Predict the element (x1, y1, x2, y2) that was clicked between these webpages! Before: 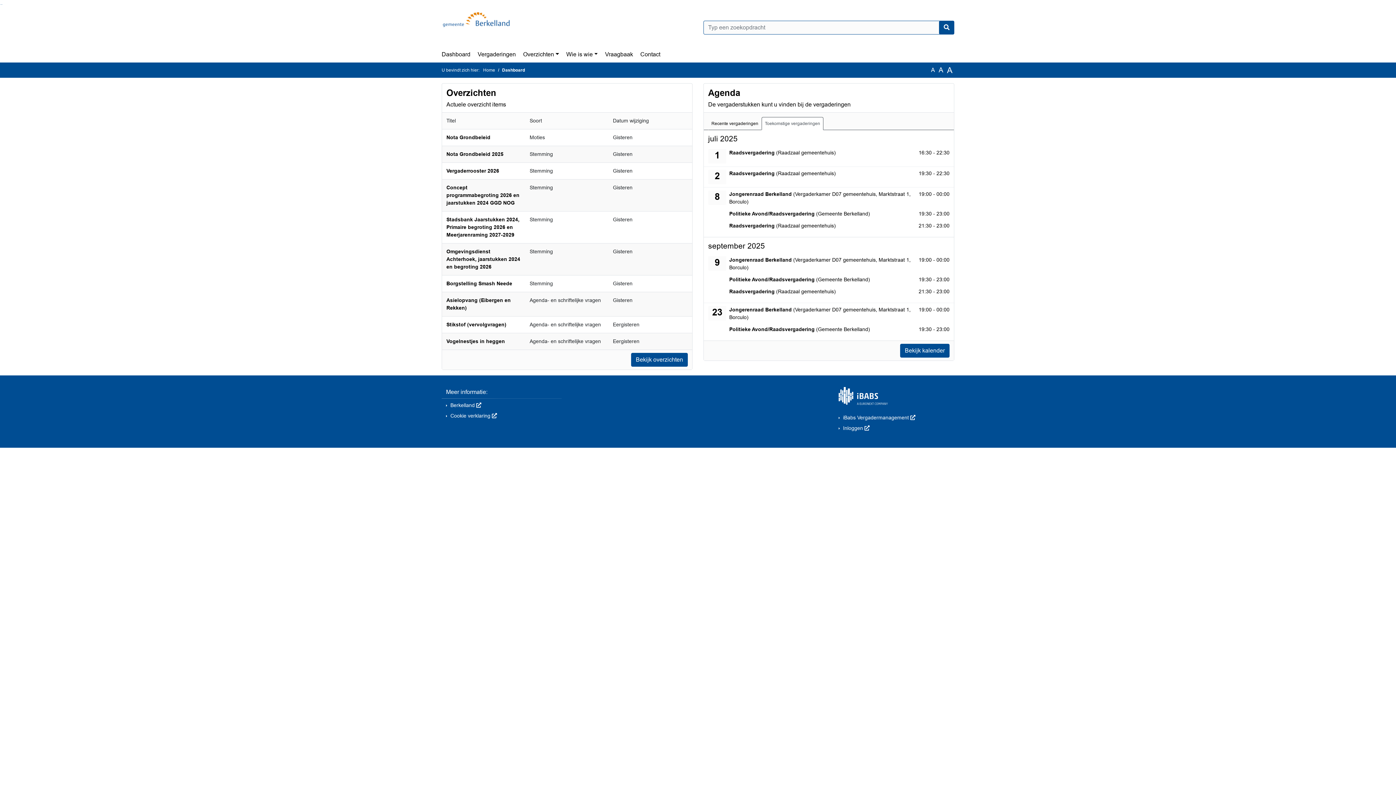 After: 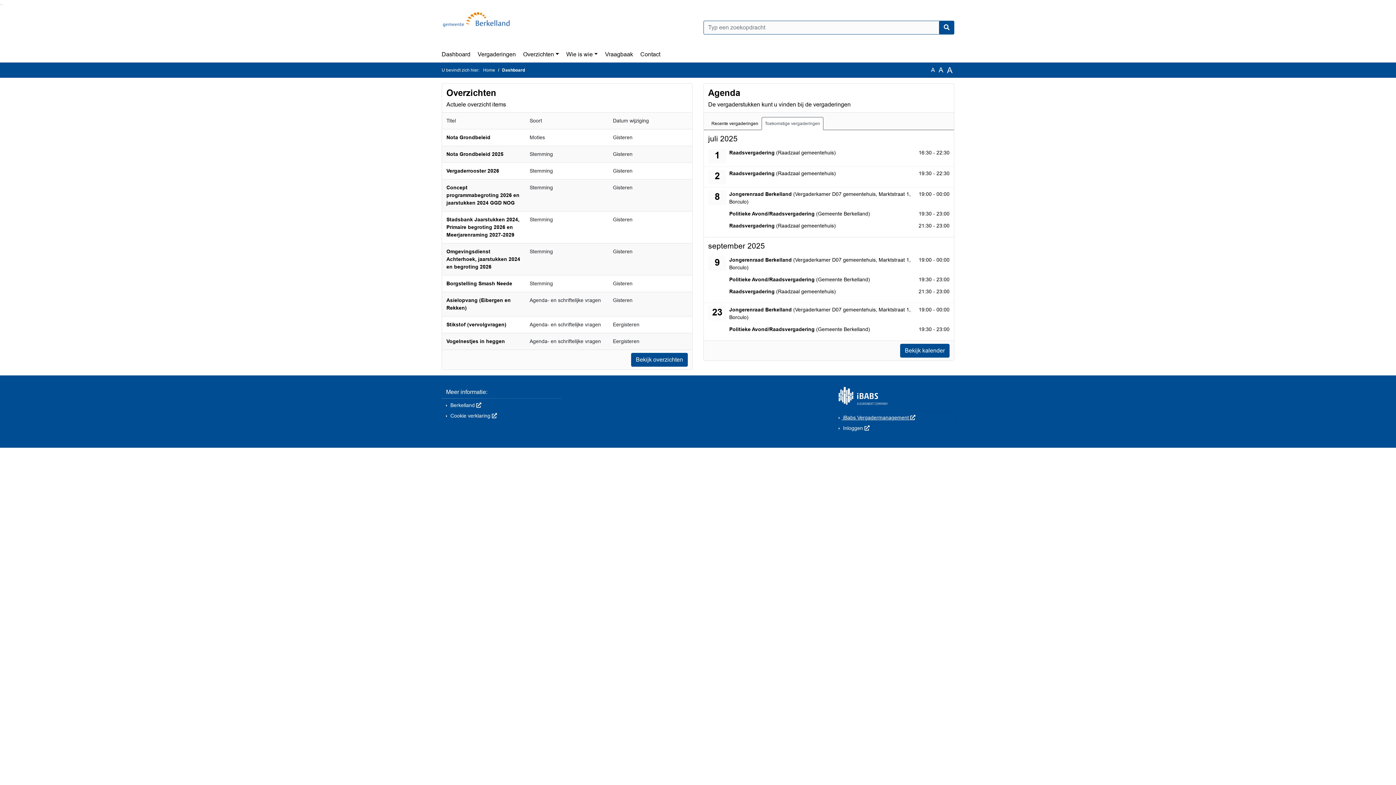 Action: label:  iBabs Vergadermanagement  bbox: (834, 412, 954, 423)